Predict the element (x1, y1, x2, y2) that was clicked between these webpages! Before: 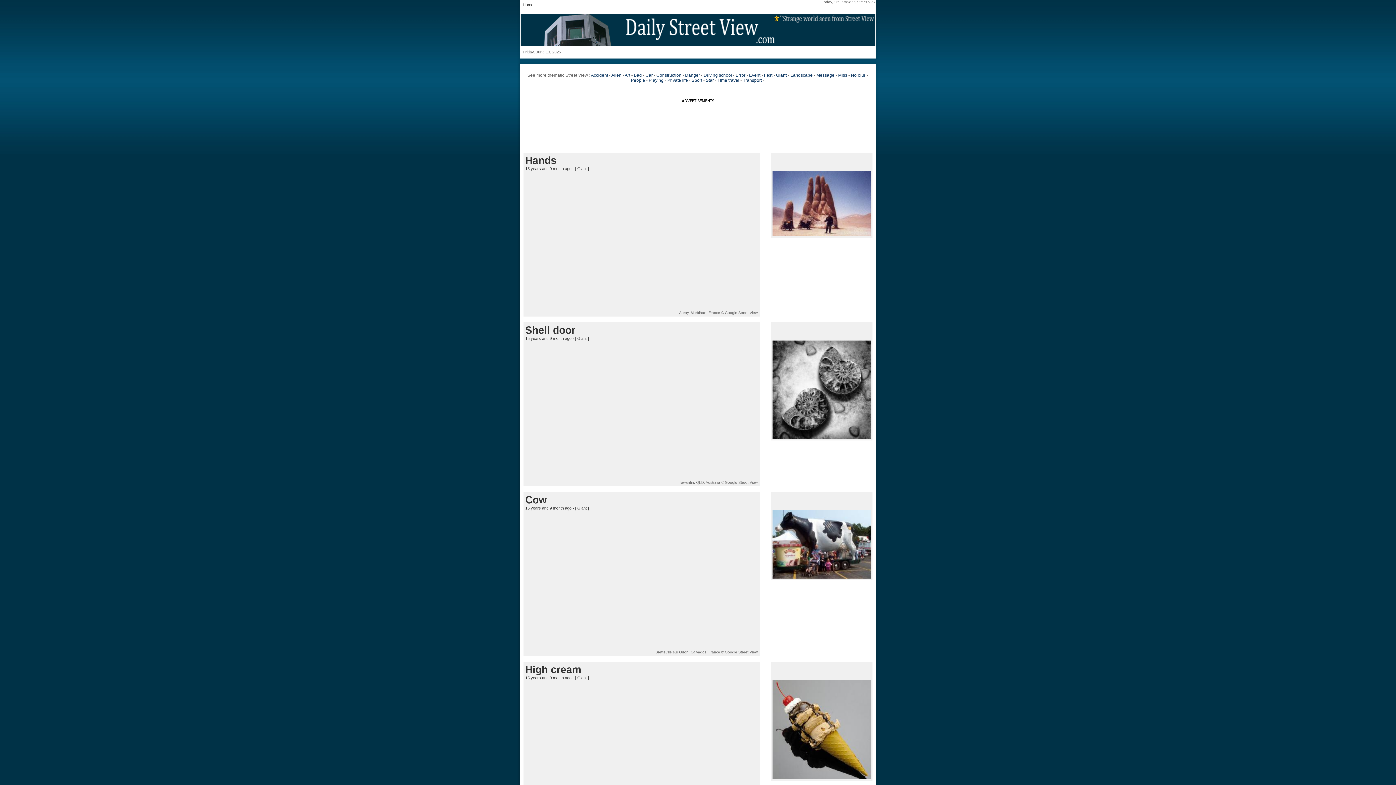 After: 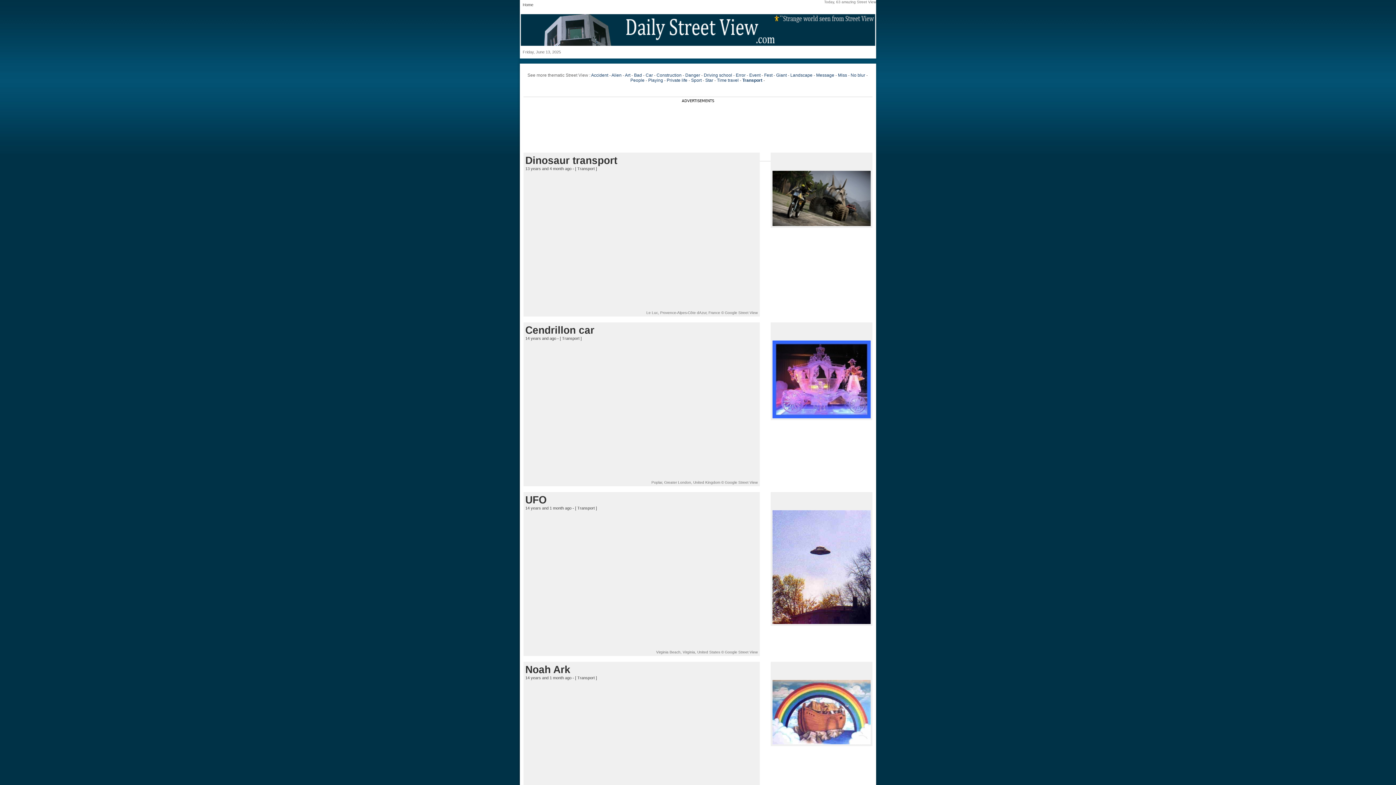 Action: label: Transport bbox: (743, 77, 762, 82)